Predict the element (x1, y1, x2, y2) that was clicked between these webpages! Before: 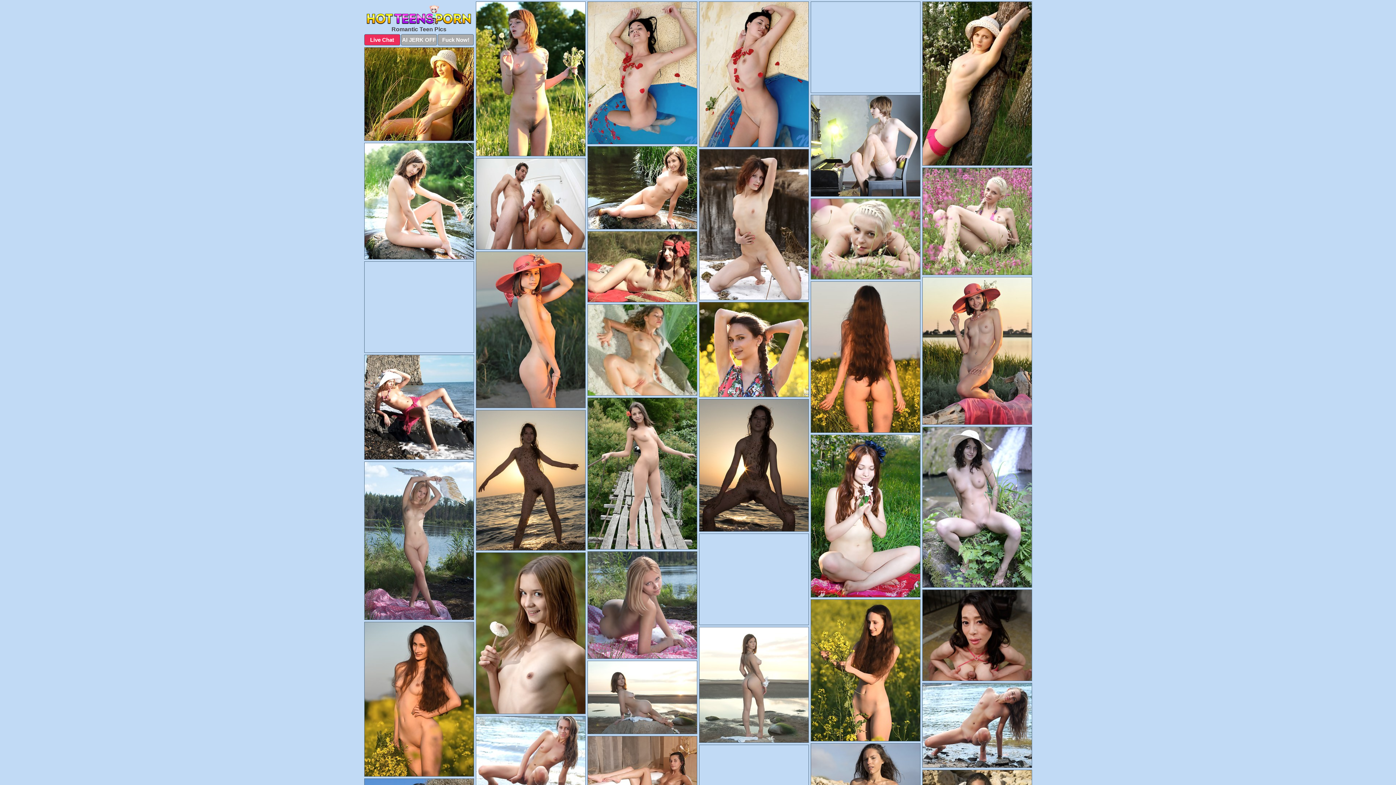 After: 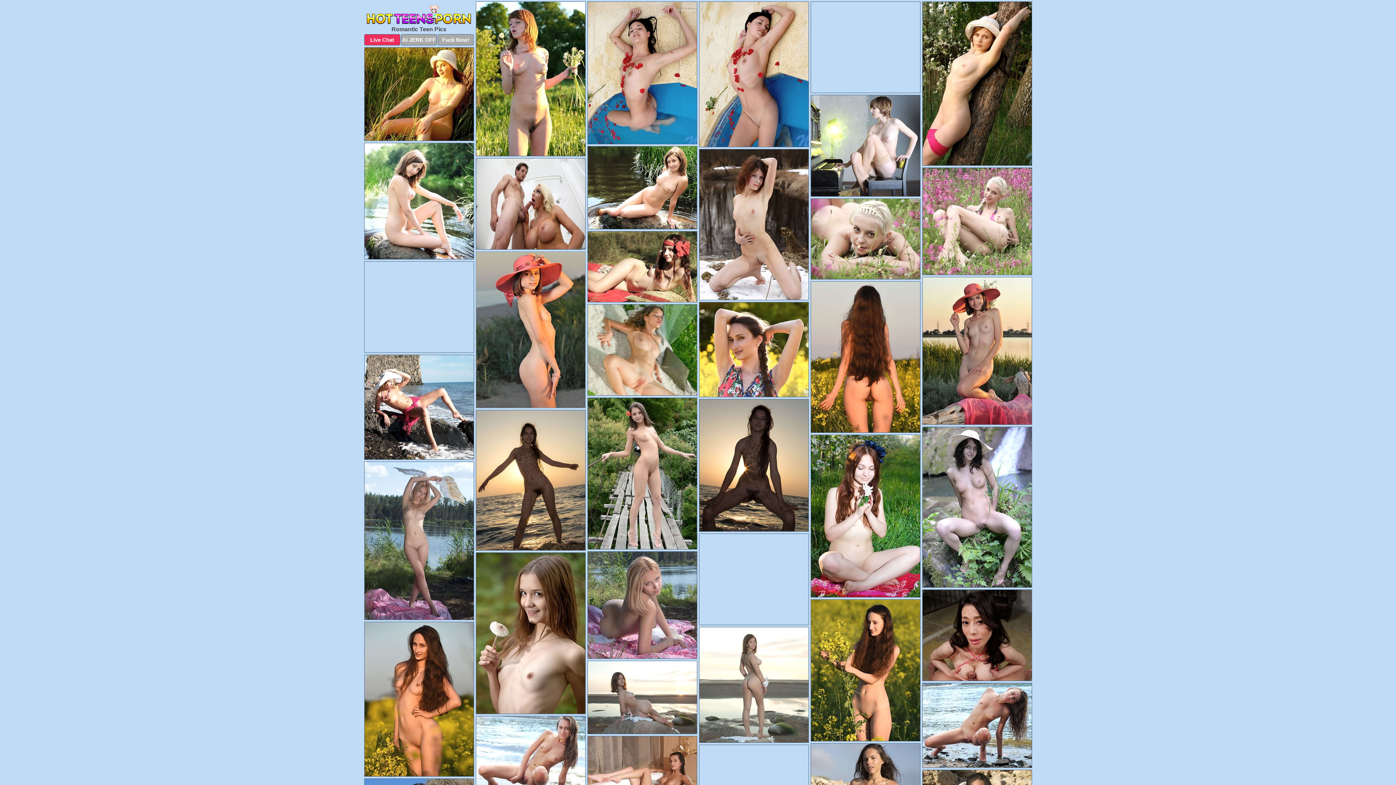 Action: bbox: (475, 251, 585, 408)